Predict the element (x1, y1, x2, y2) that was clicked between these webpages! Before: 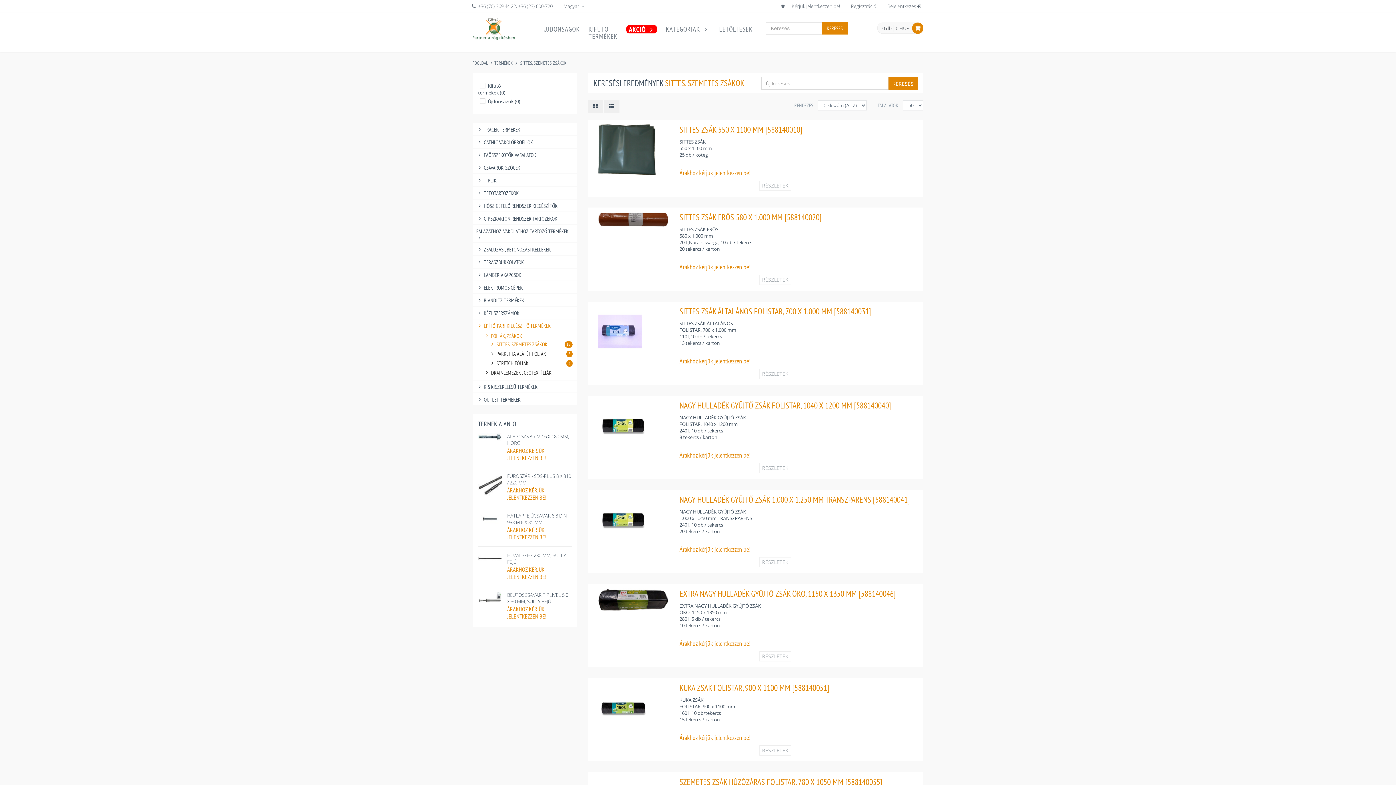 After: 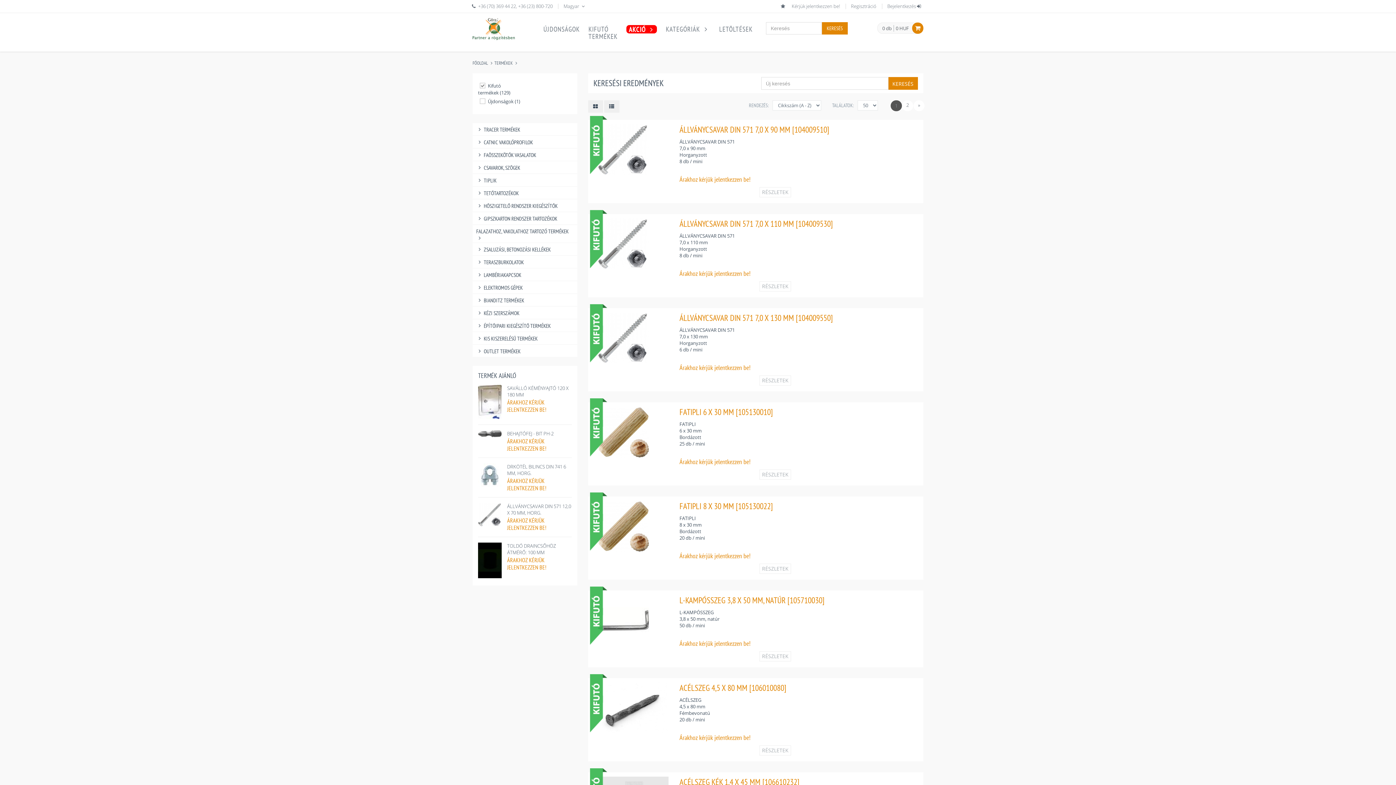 Action: label: KIFUTÓ
TERMÉKEK bbox: (584, 13, 622, 51)